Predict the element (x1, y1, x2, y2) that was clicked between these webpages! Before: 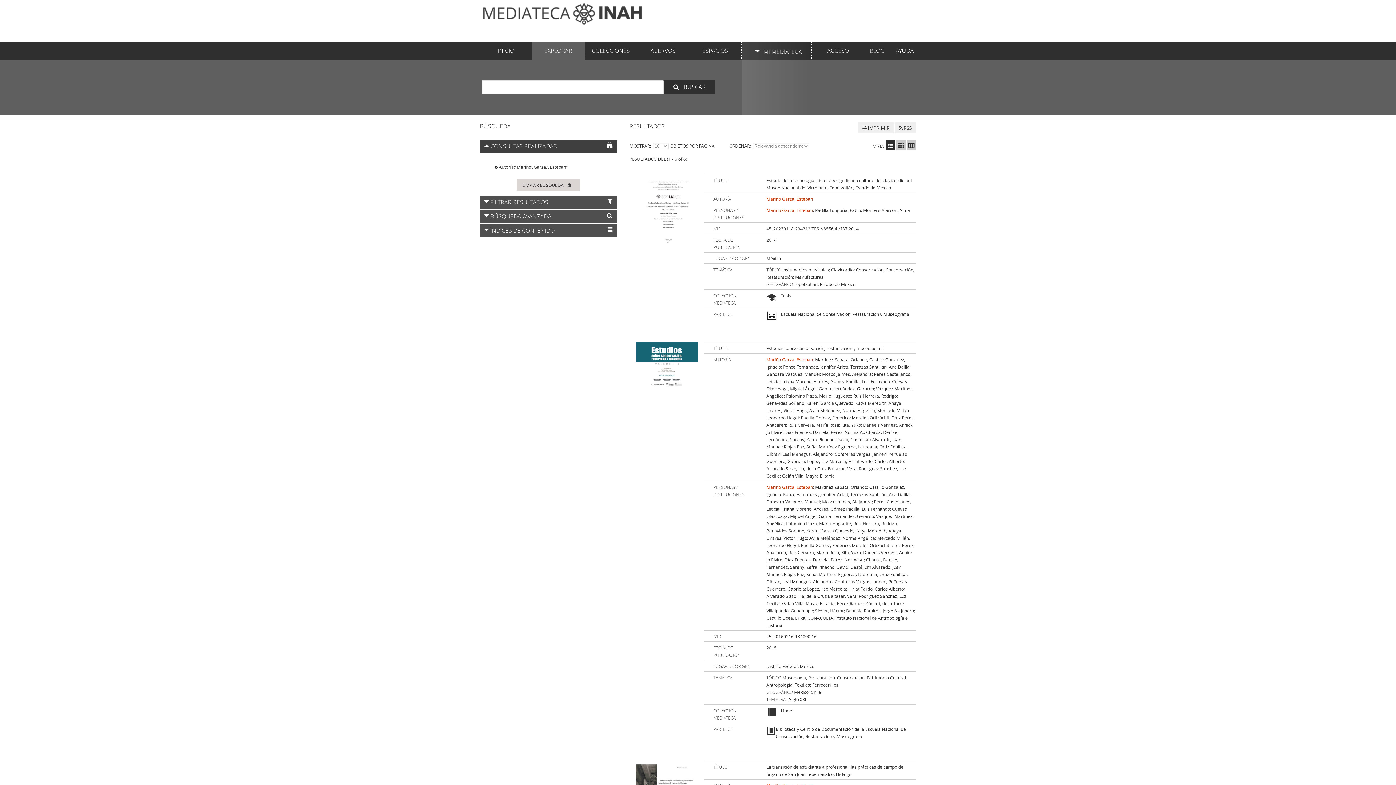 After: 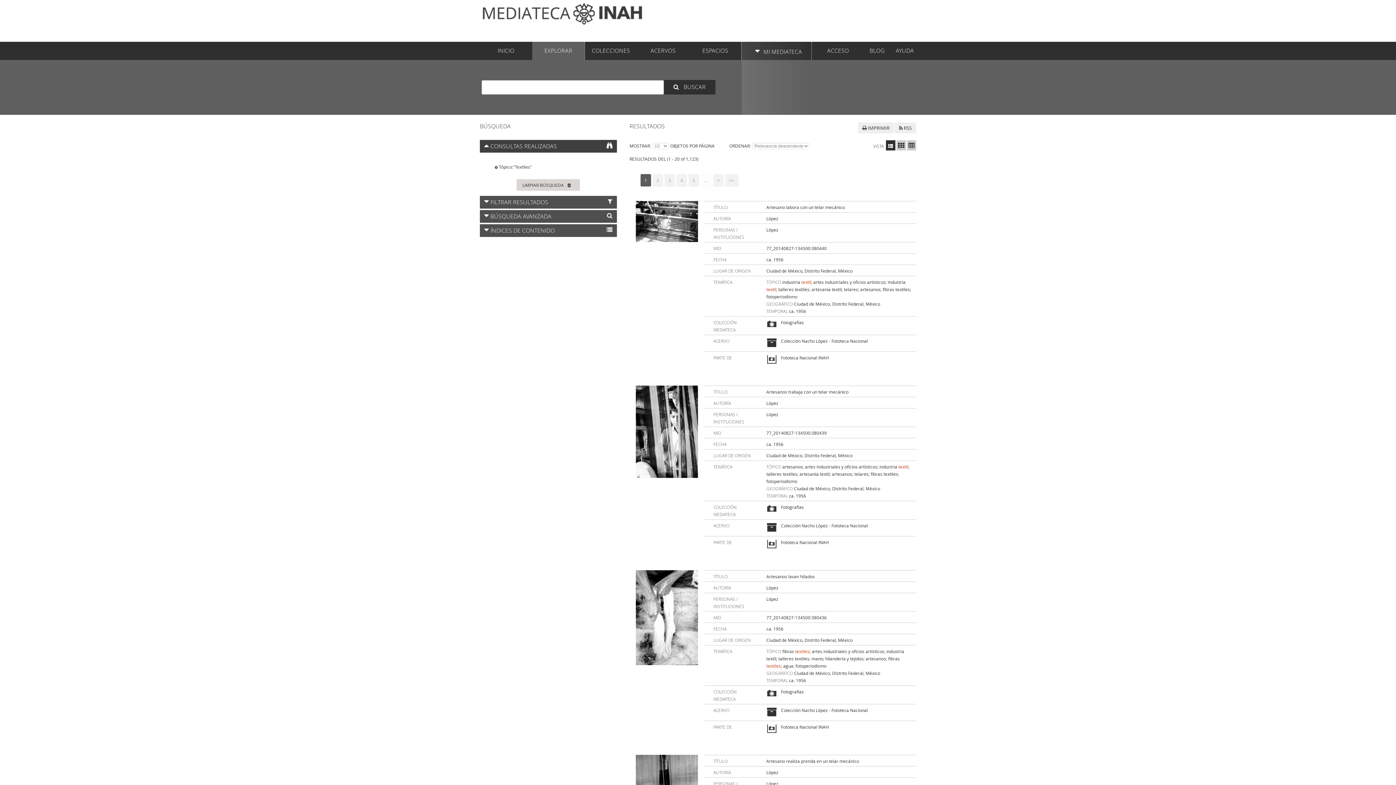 Action: label: Textiles bbox: (794, 682, 810, 688)